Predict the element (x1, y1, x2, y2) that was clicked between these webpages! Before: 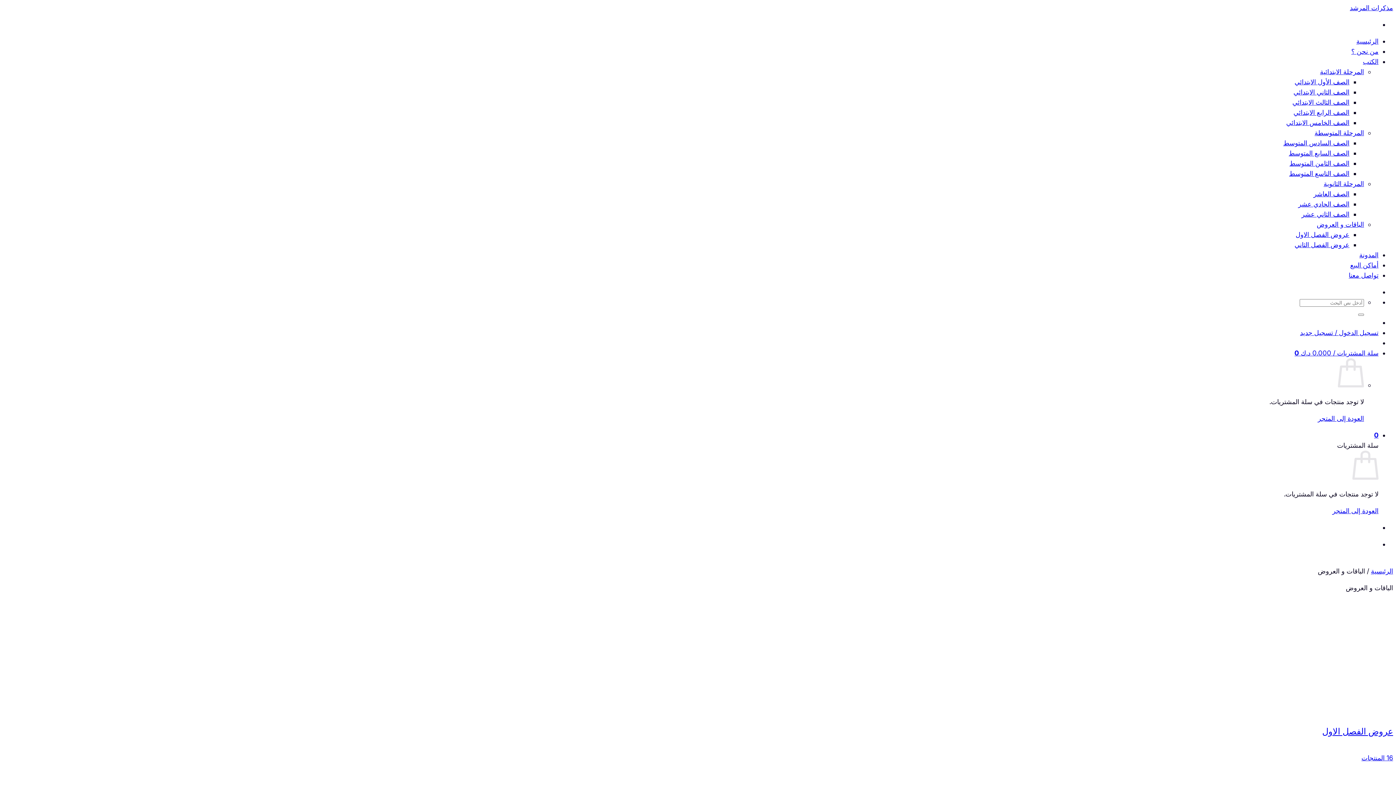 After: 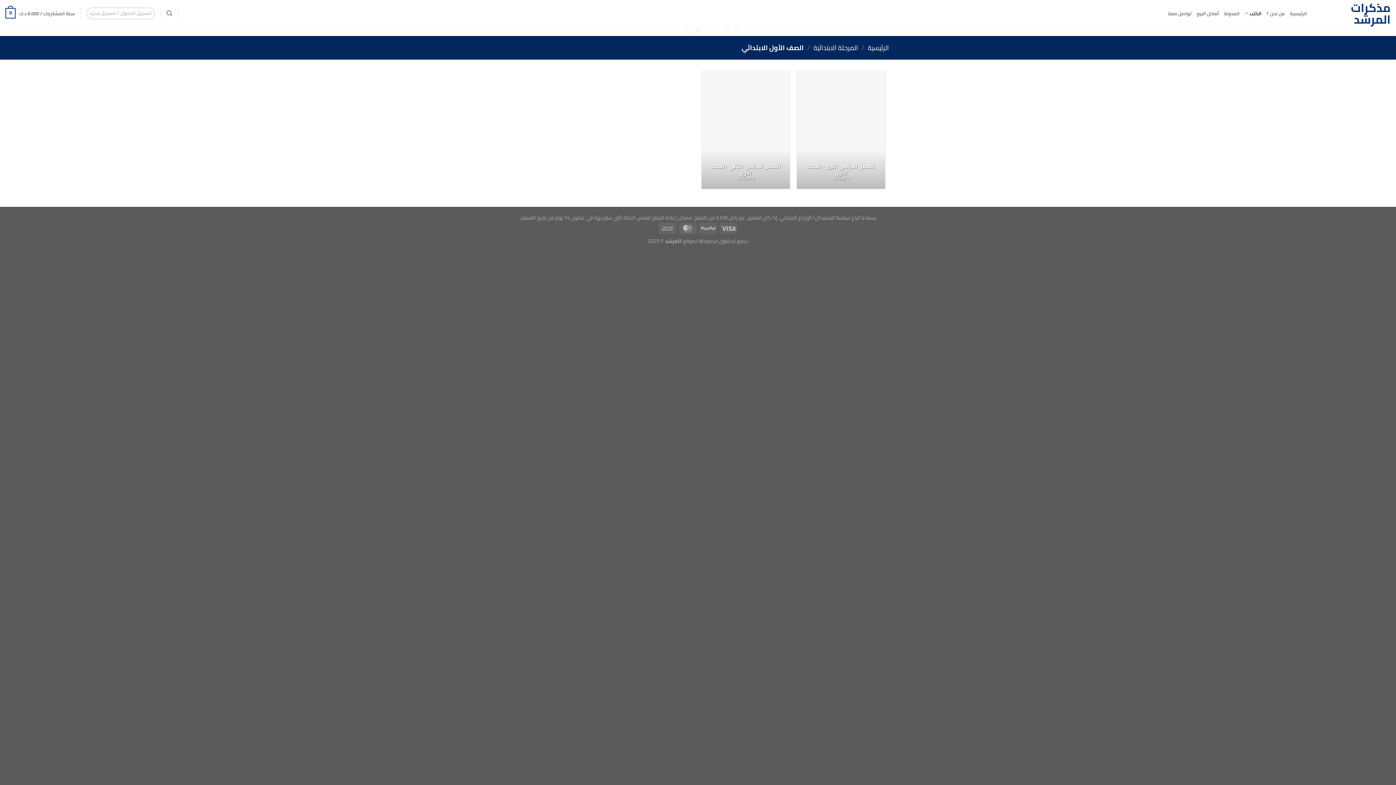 Action: bbox: (1294, 78, 1349, 85) label: الصف الأول الابتدائي